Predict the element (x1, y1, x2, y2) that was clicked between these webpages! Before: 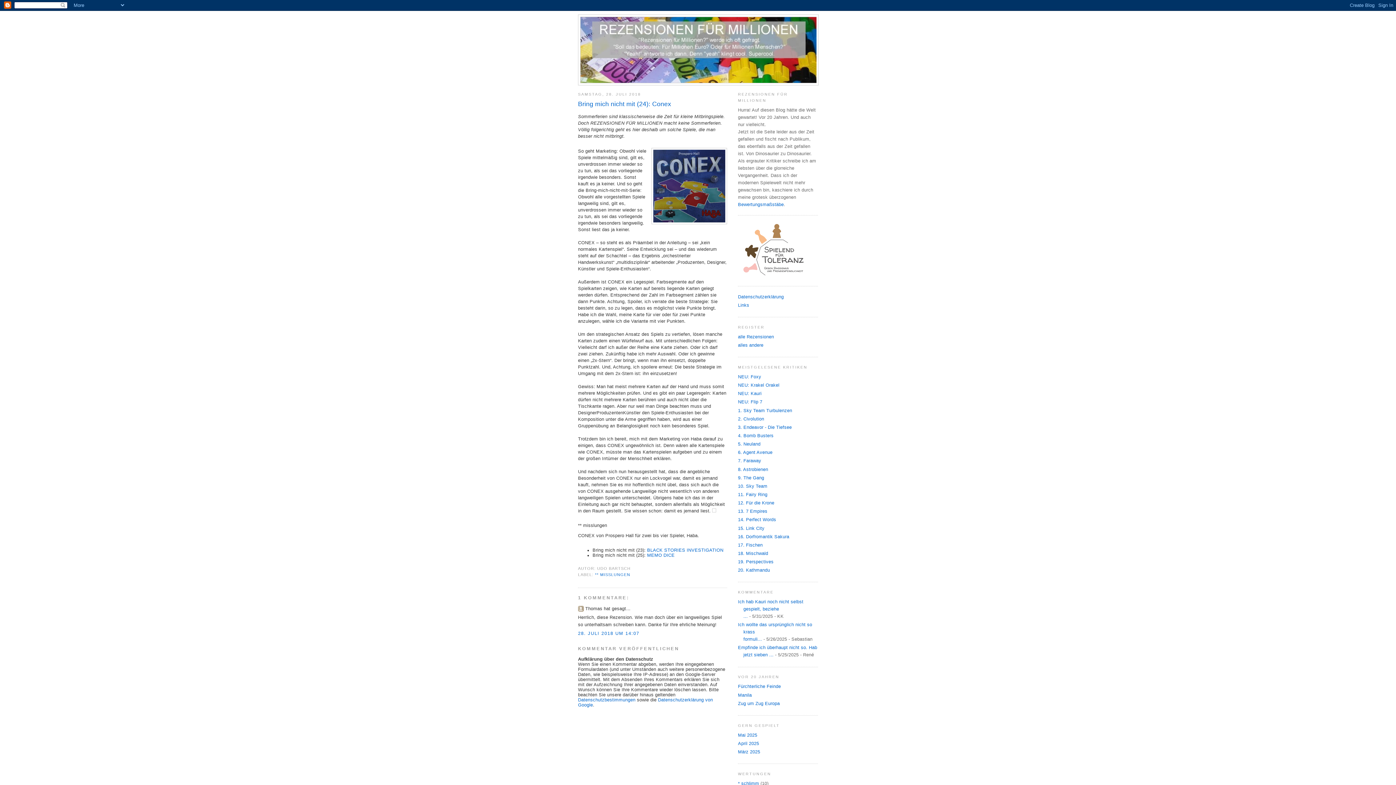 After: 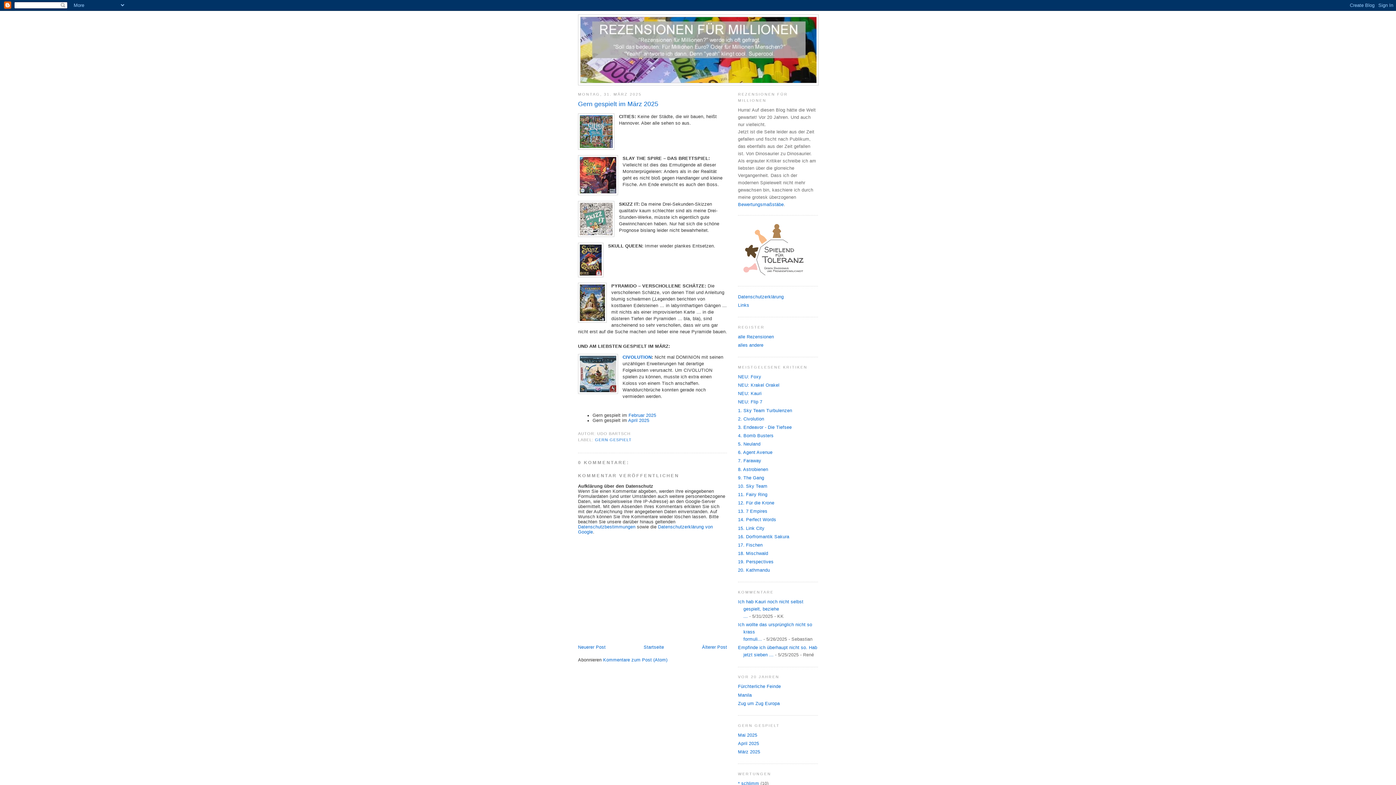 Action: label: März 2025 bbox: (738, 749, 760, 754)